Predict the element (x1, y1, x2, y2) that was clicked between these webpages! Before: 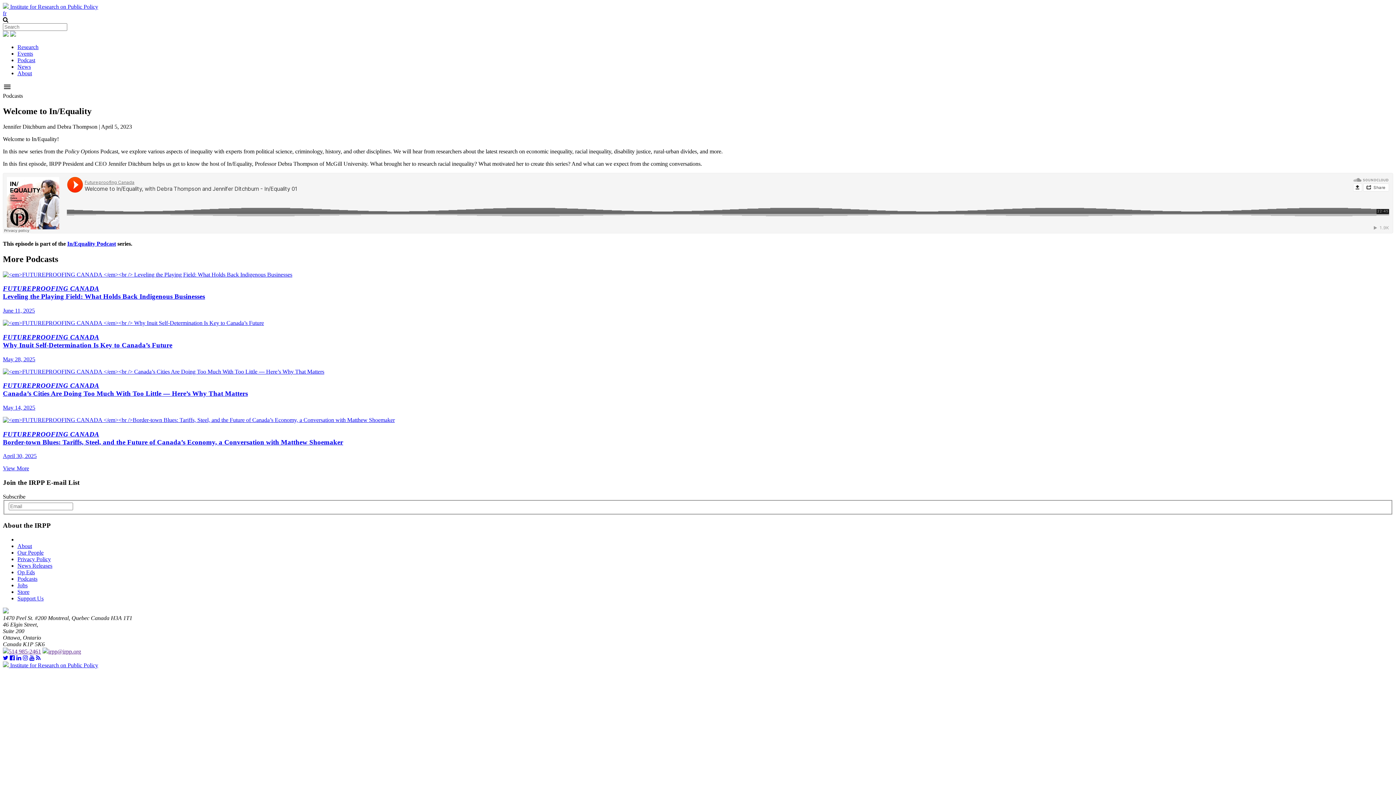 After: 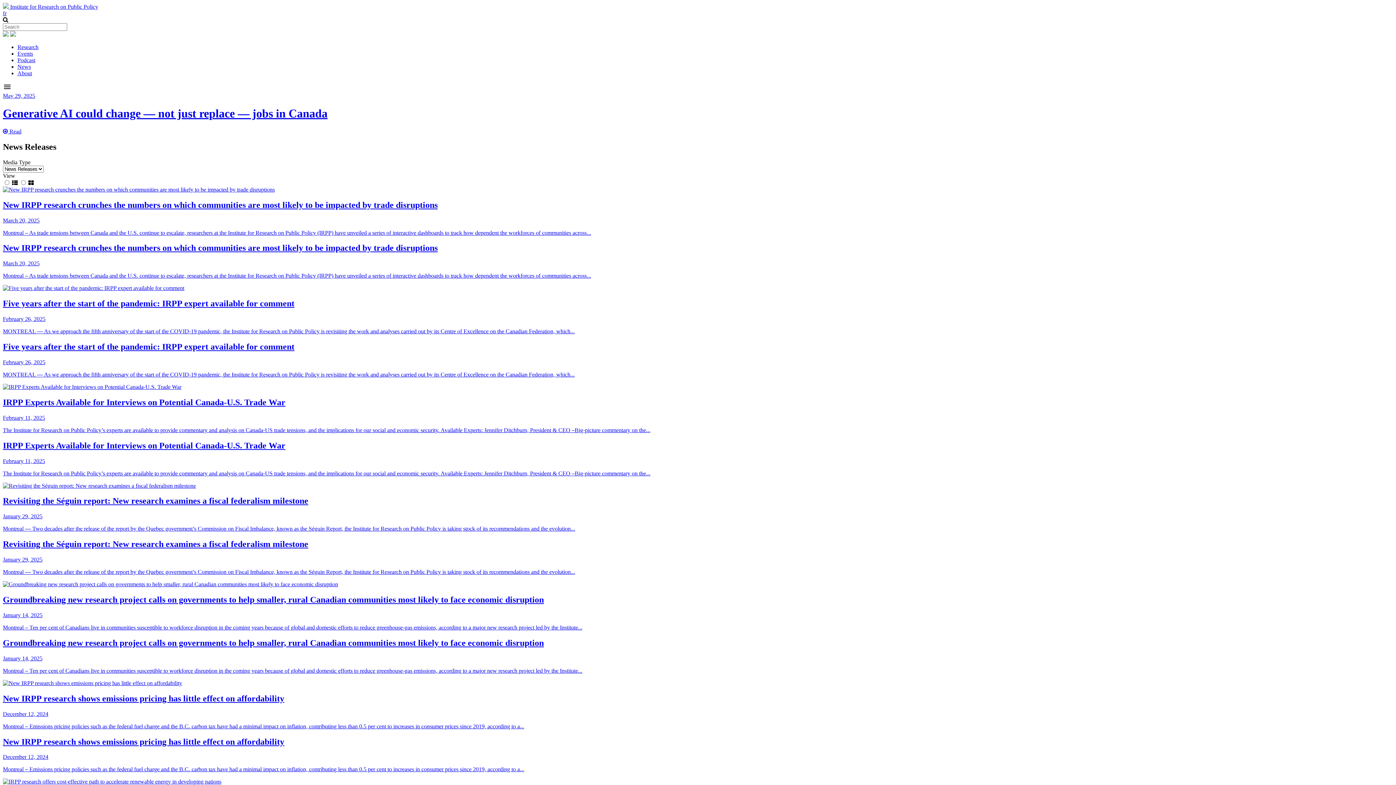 Action: label: News Releases bbox: (17, 562, 52, 569)